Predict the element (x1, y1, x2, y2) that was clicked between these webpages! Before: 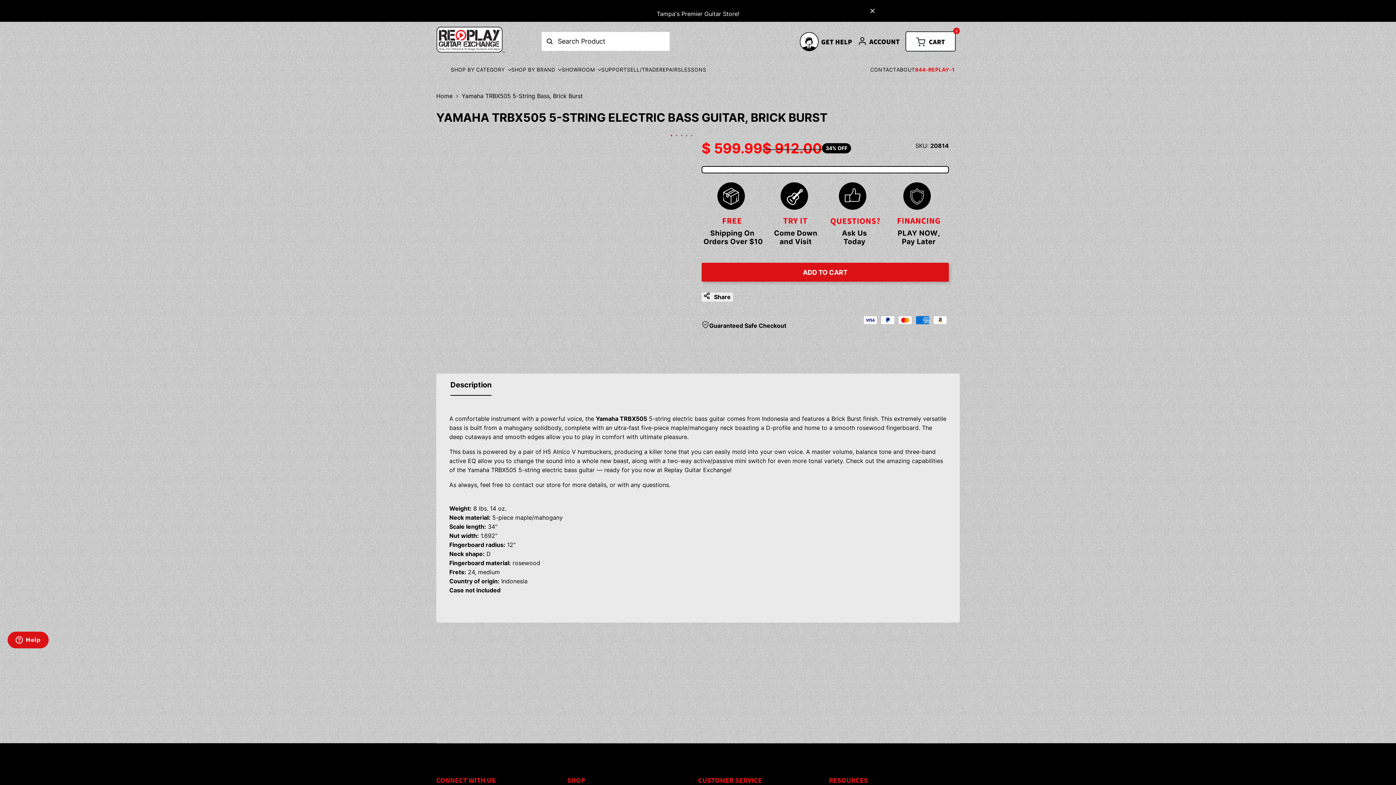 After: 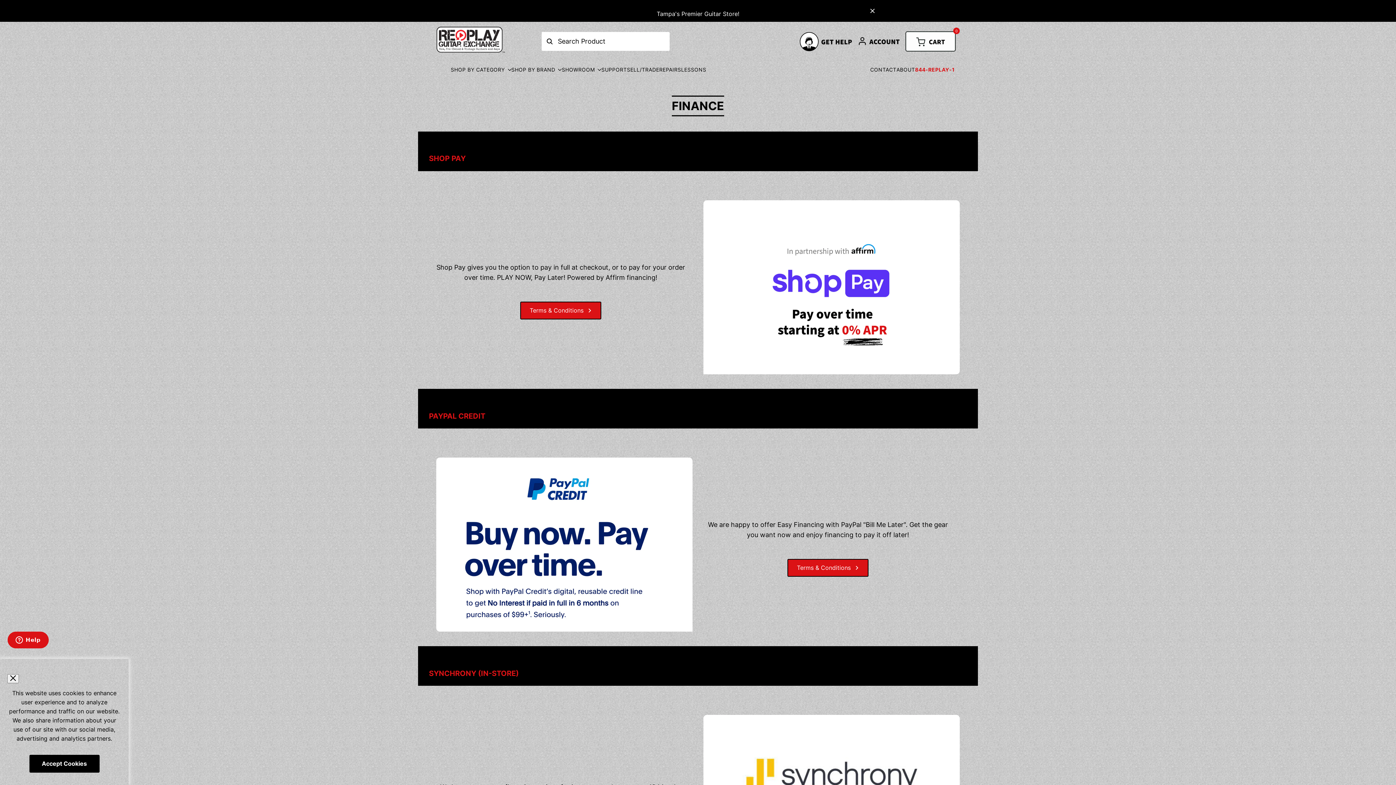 Action: bbox: (908, 187, 926, 205)